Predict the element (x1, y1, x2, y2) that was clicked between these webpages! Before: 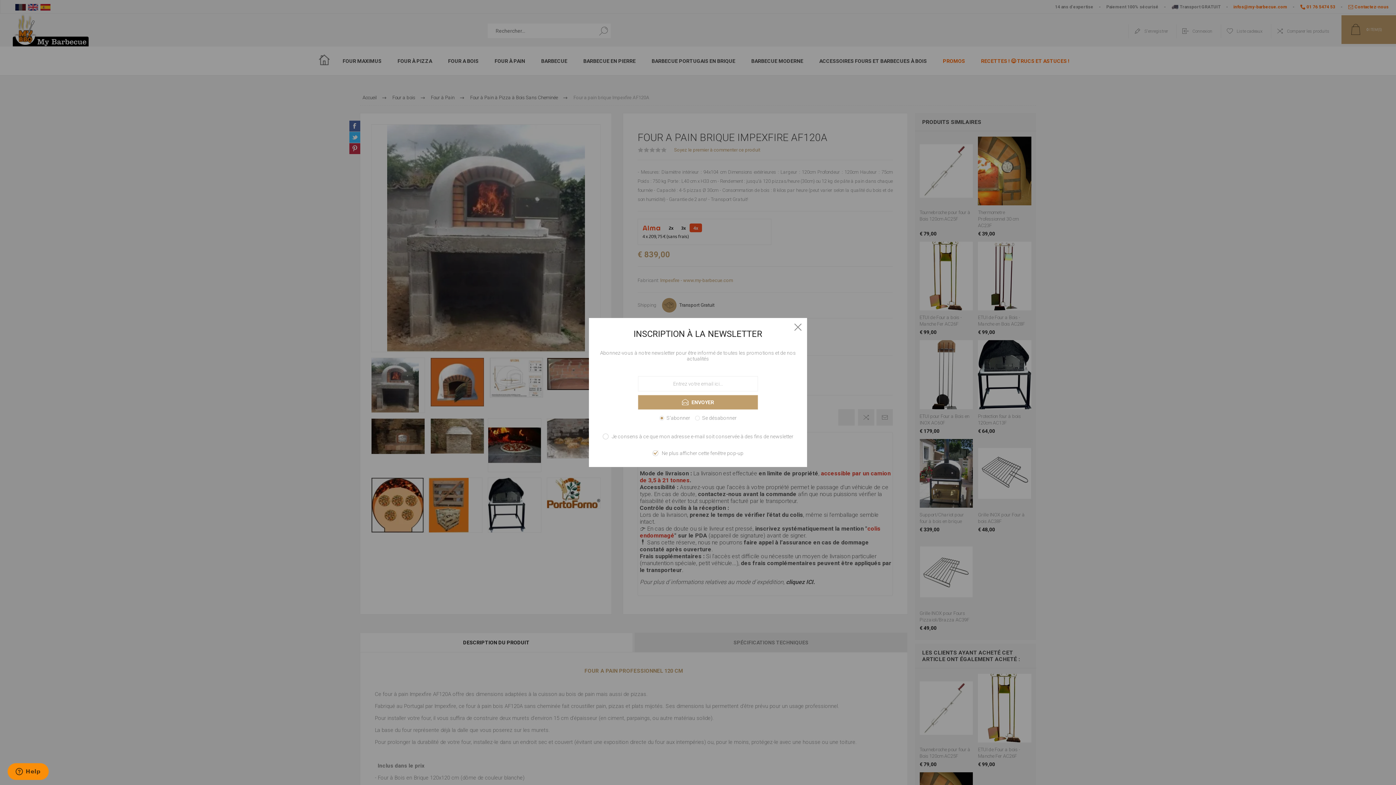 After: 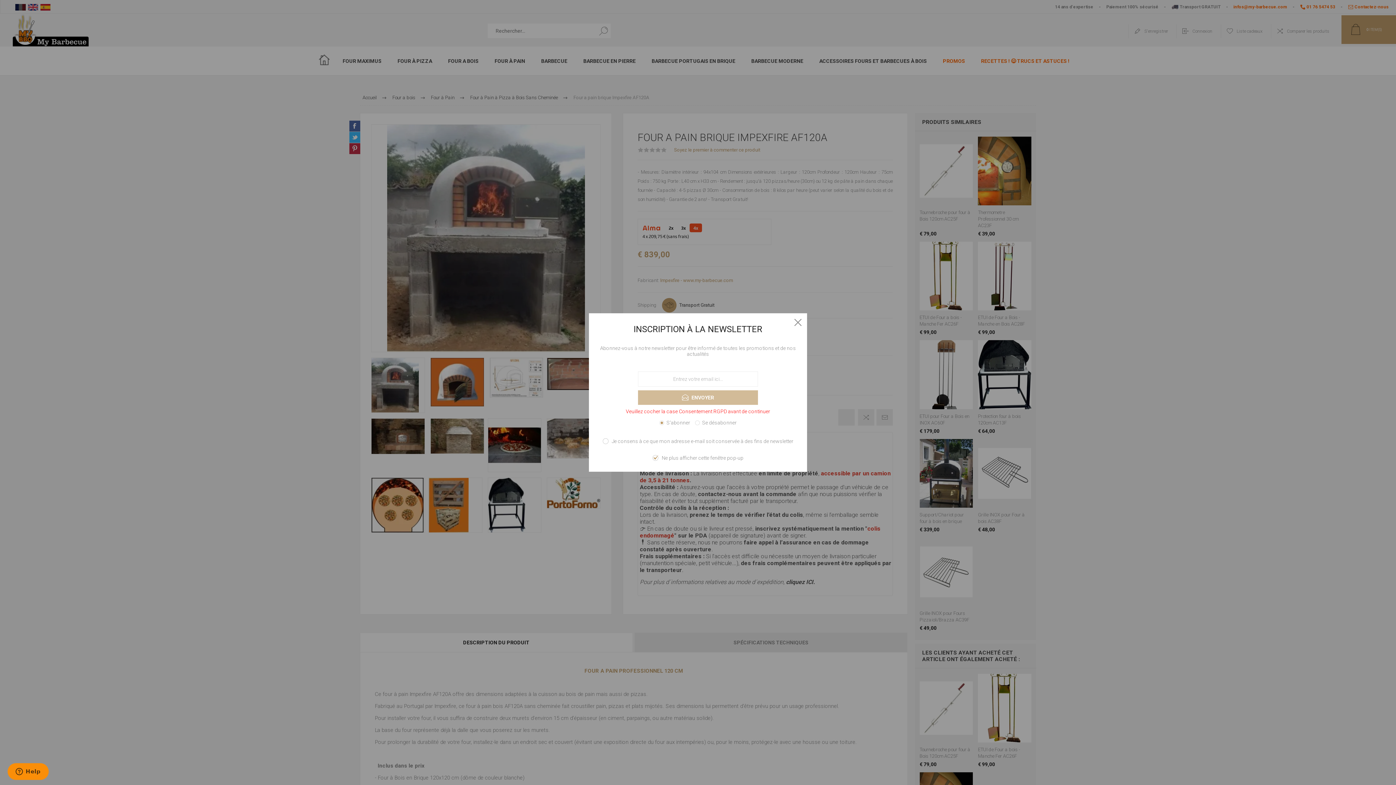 Action: bbox: (638, 395, 758, 409) label: ENVOYER